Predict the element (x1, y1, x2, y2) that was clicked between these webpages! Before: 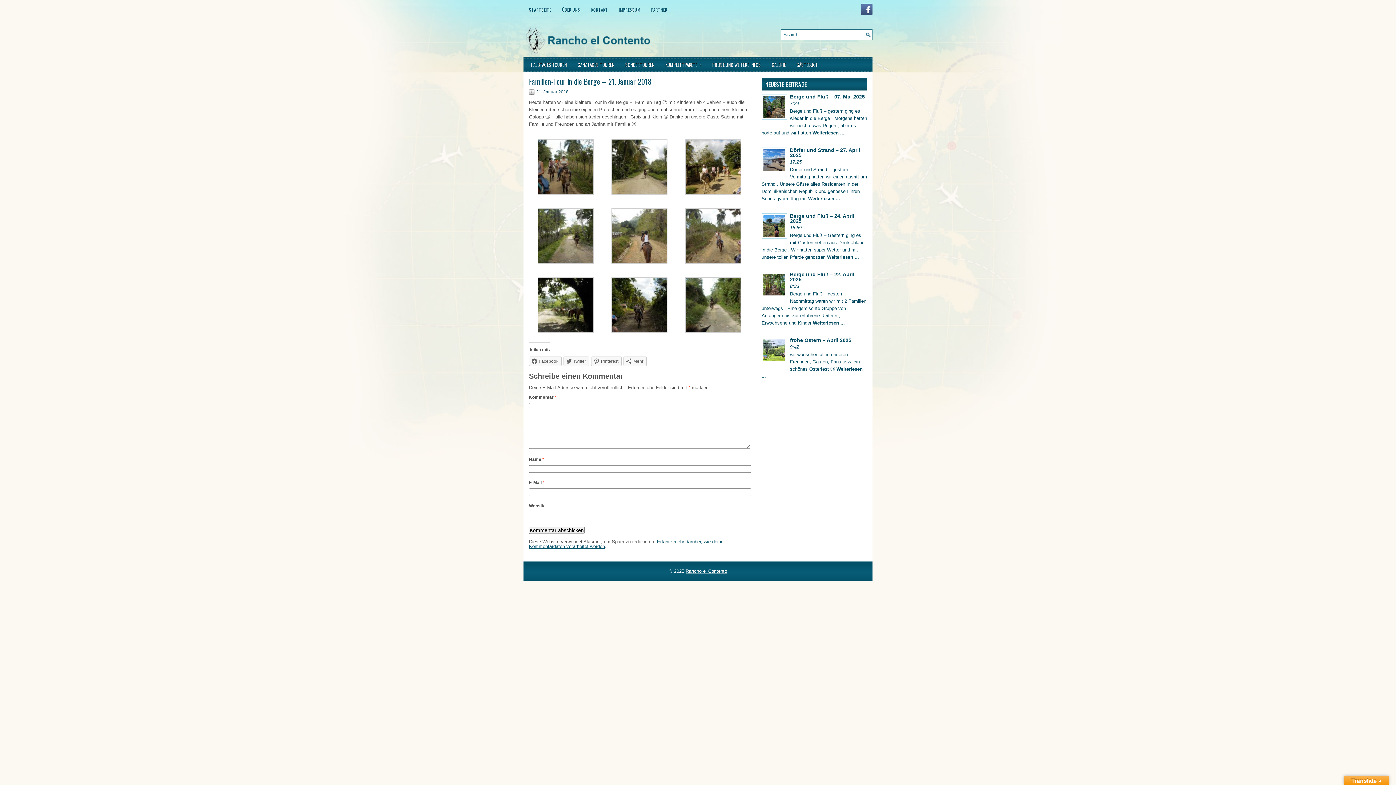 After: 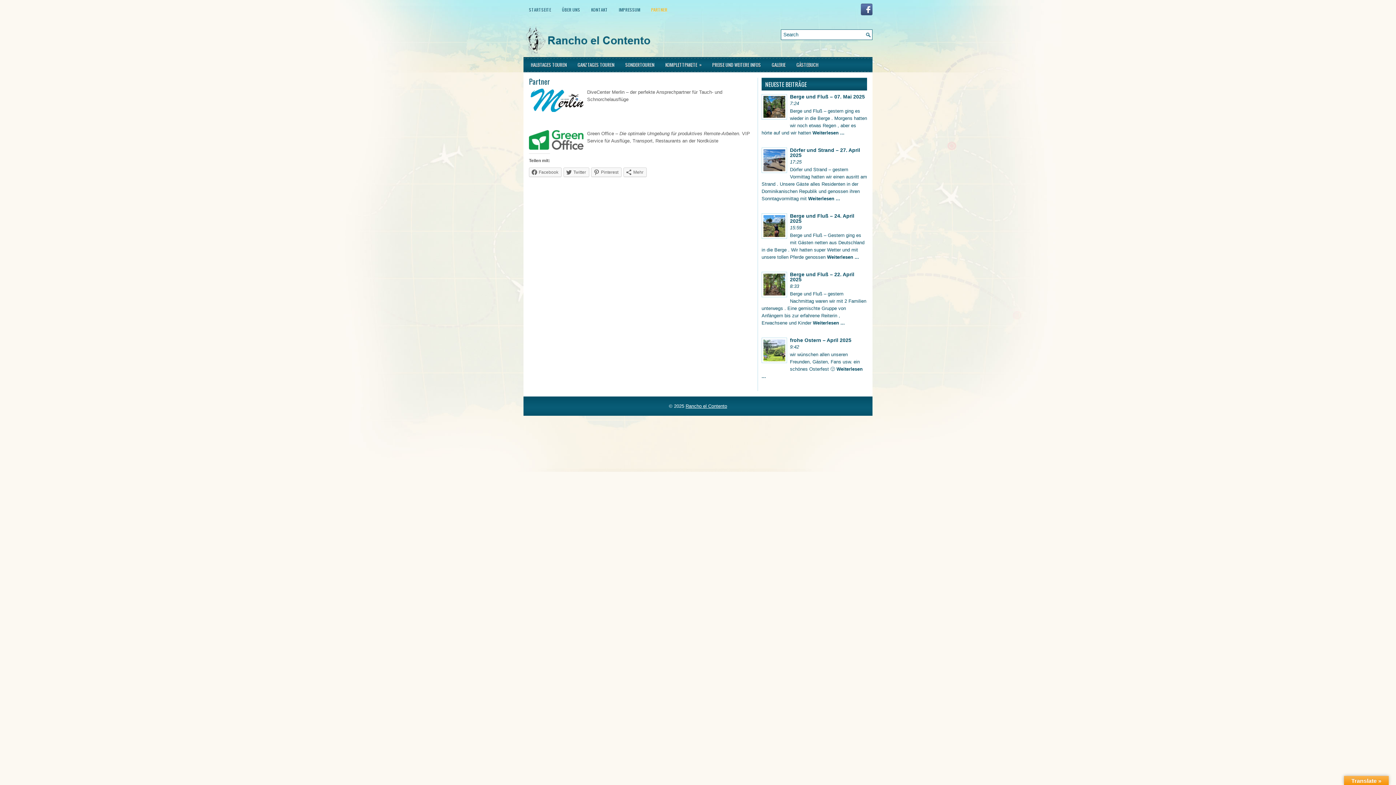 Action: bbox: (645, 3, 673, 16) label: PARTNER